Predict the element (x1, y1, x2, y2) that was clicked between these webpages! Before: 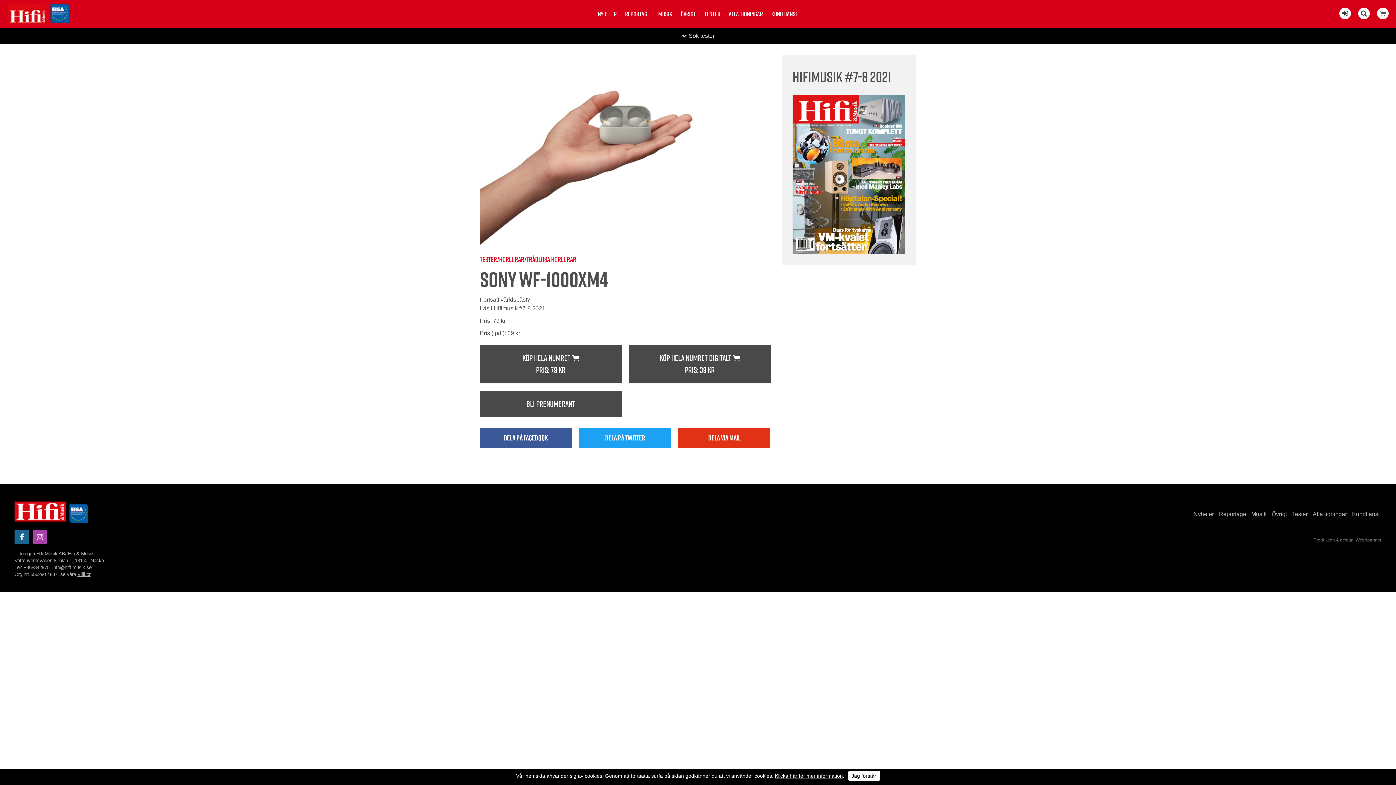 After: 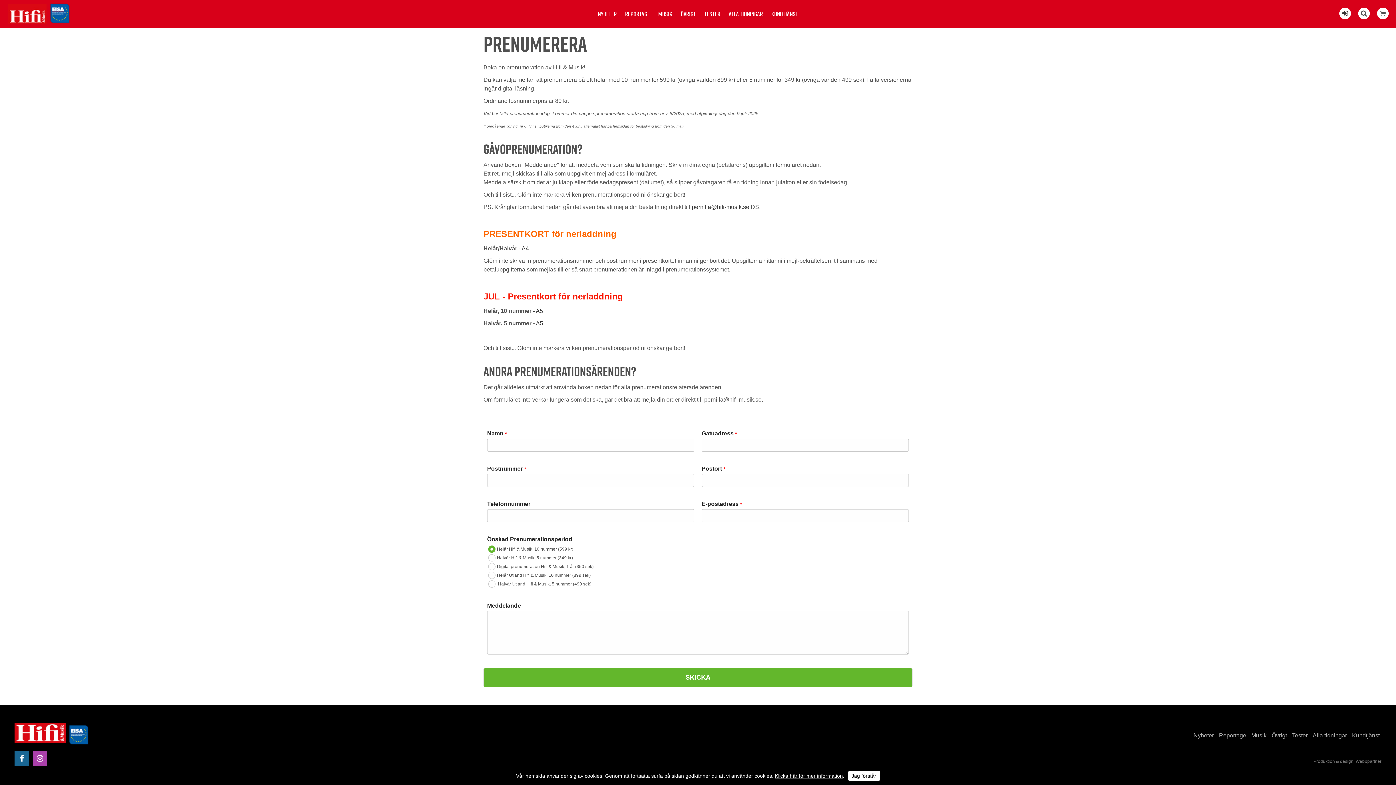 Action: label: Bli prenumerant bbox: (480, 391, 621, 417)